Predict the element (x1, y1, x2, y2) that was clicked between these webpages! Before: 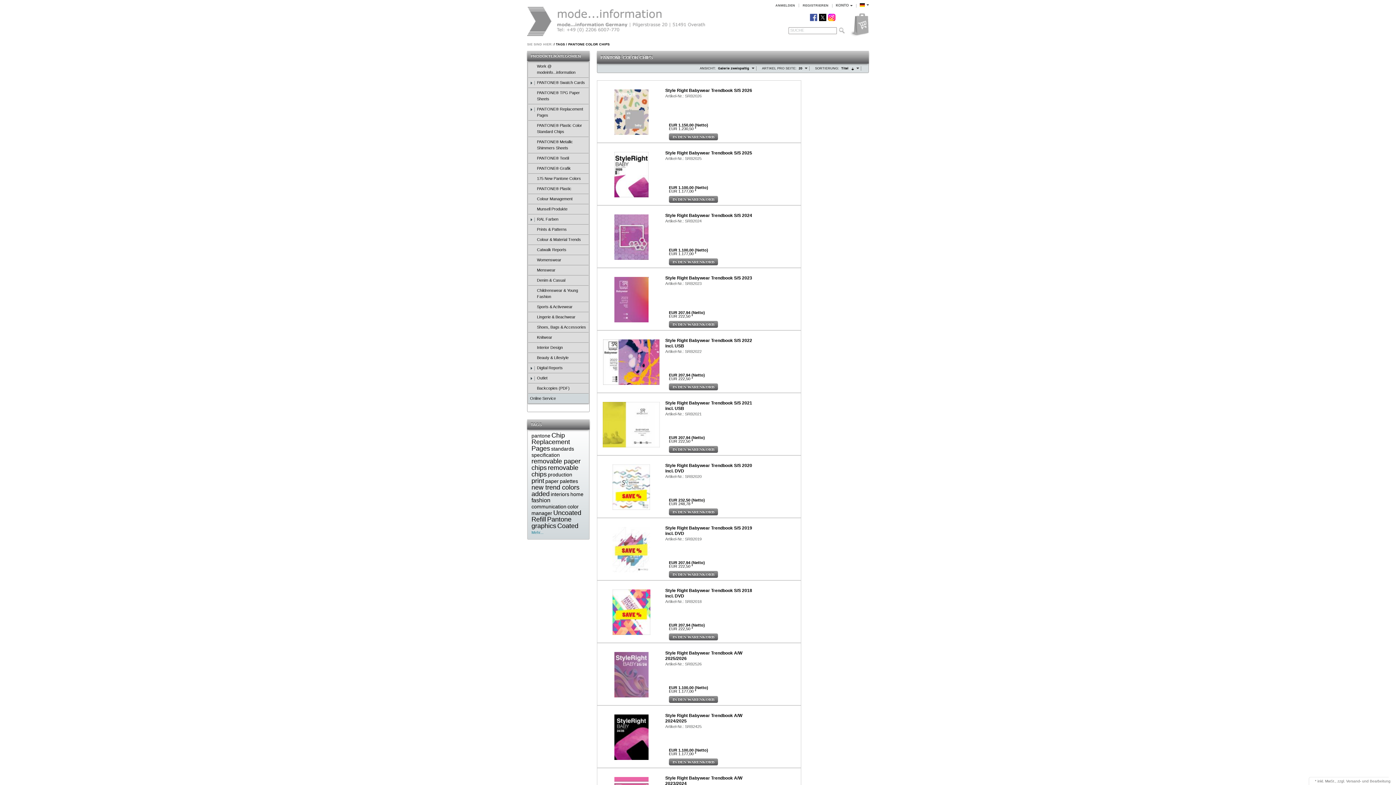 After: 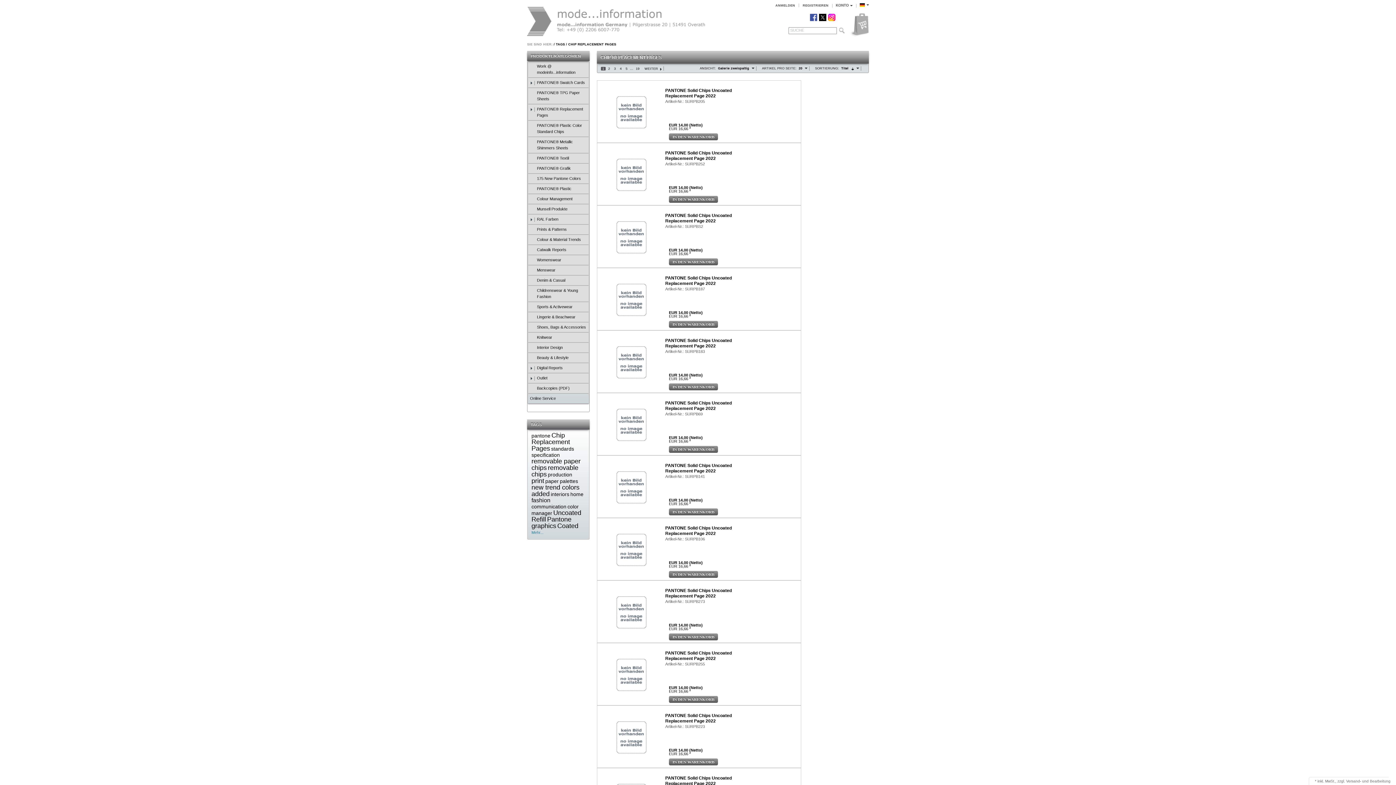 Action: label: Chip Replacement Pages bbox: (531, 432, 570, 452)